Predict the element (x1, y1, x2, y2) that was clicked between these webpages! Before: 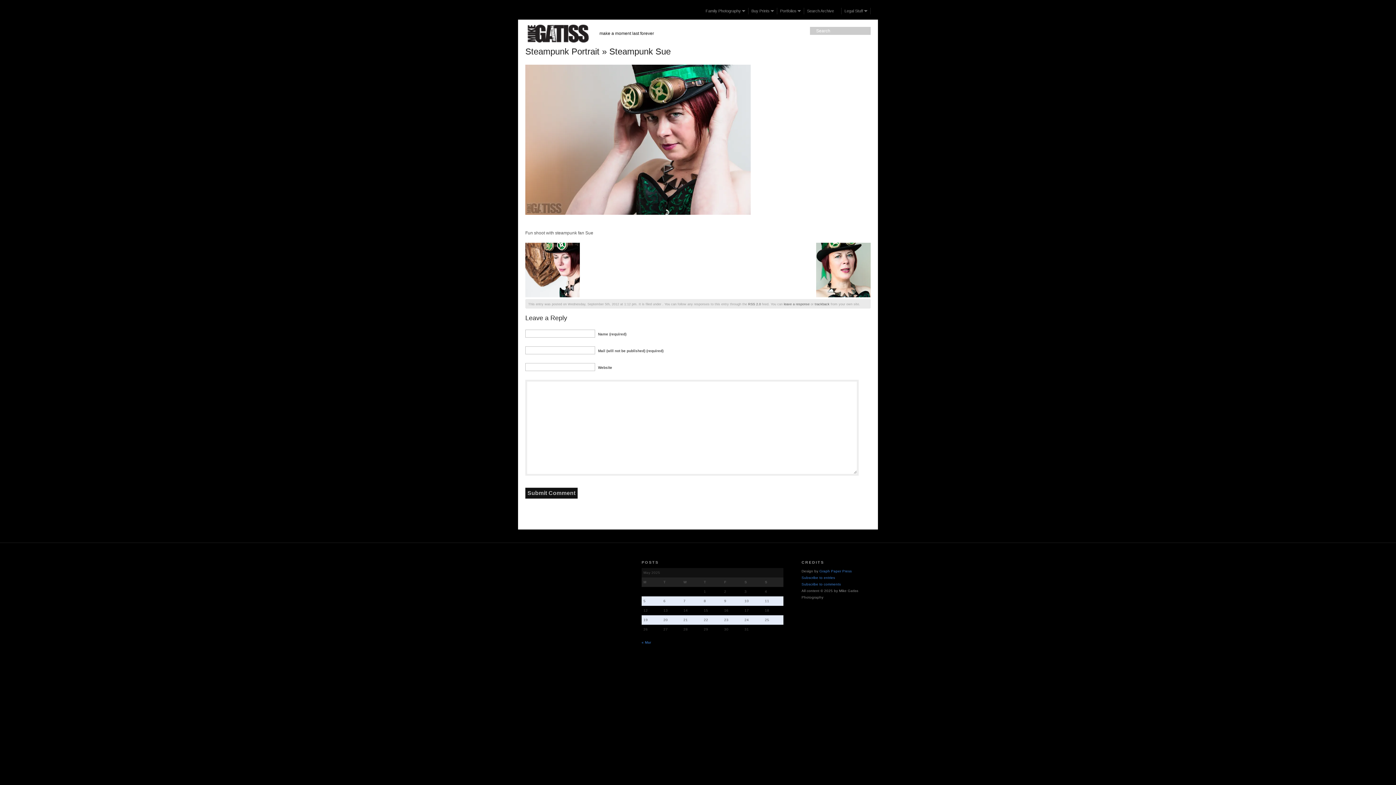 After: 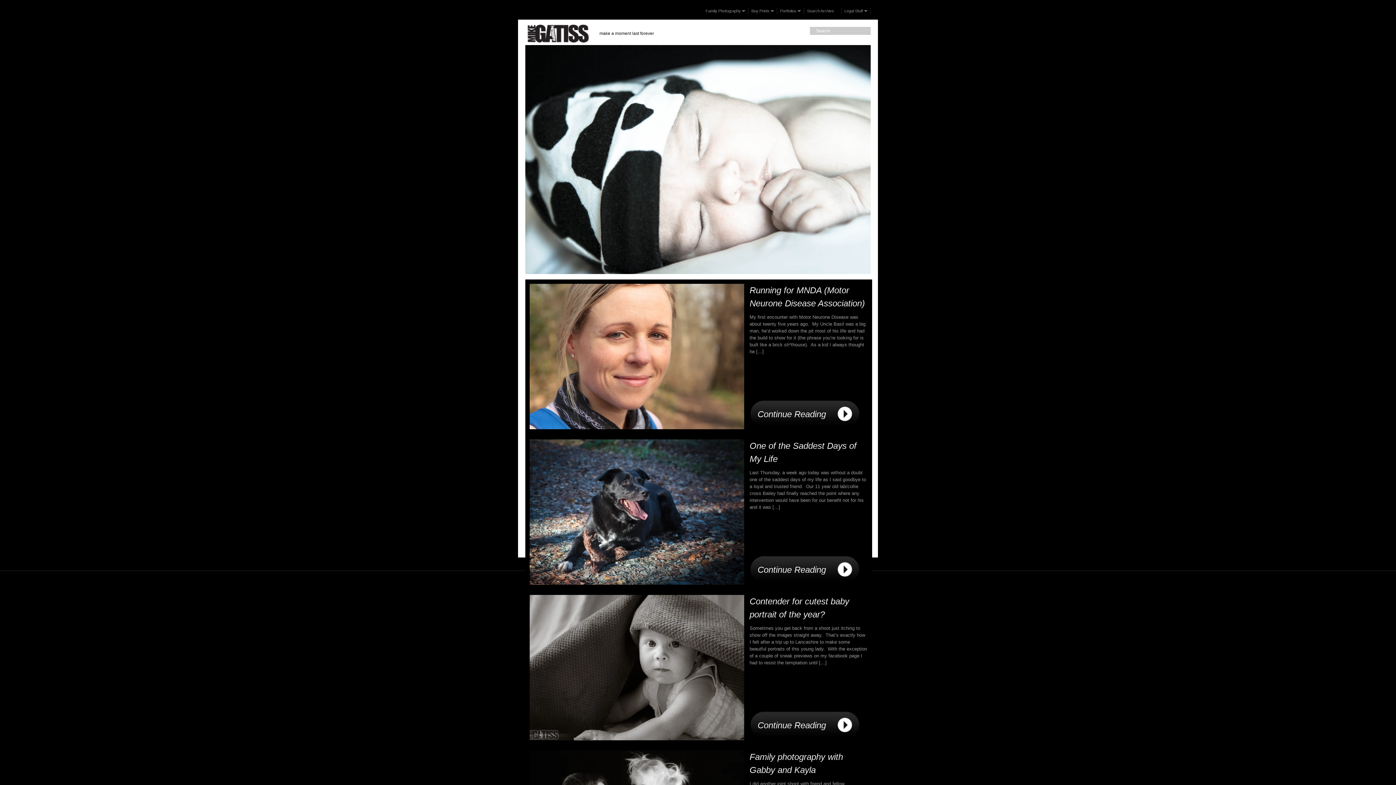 Action: bbox: (525, 39, 590, 46)